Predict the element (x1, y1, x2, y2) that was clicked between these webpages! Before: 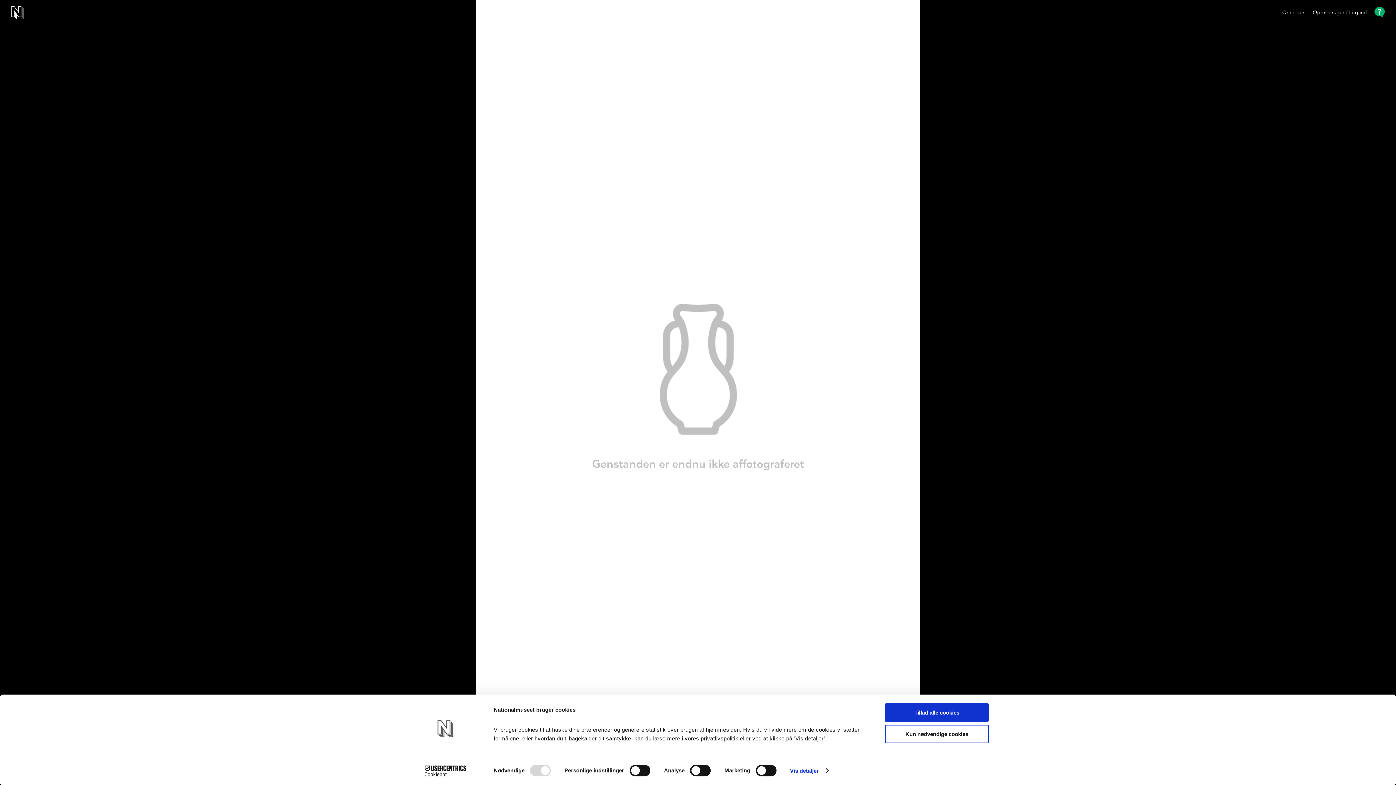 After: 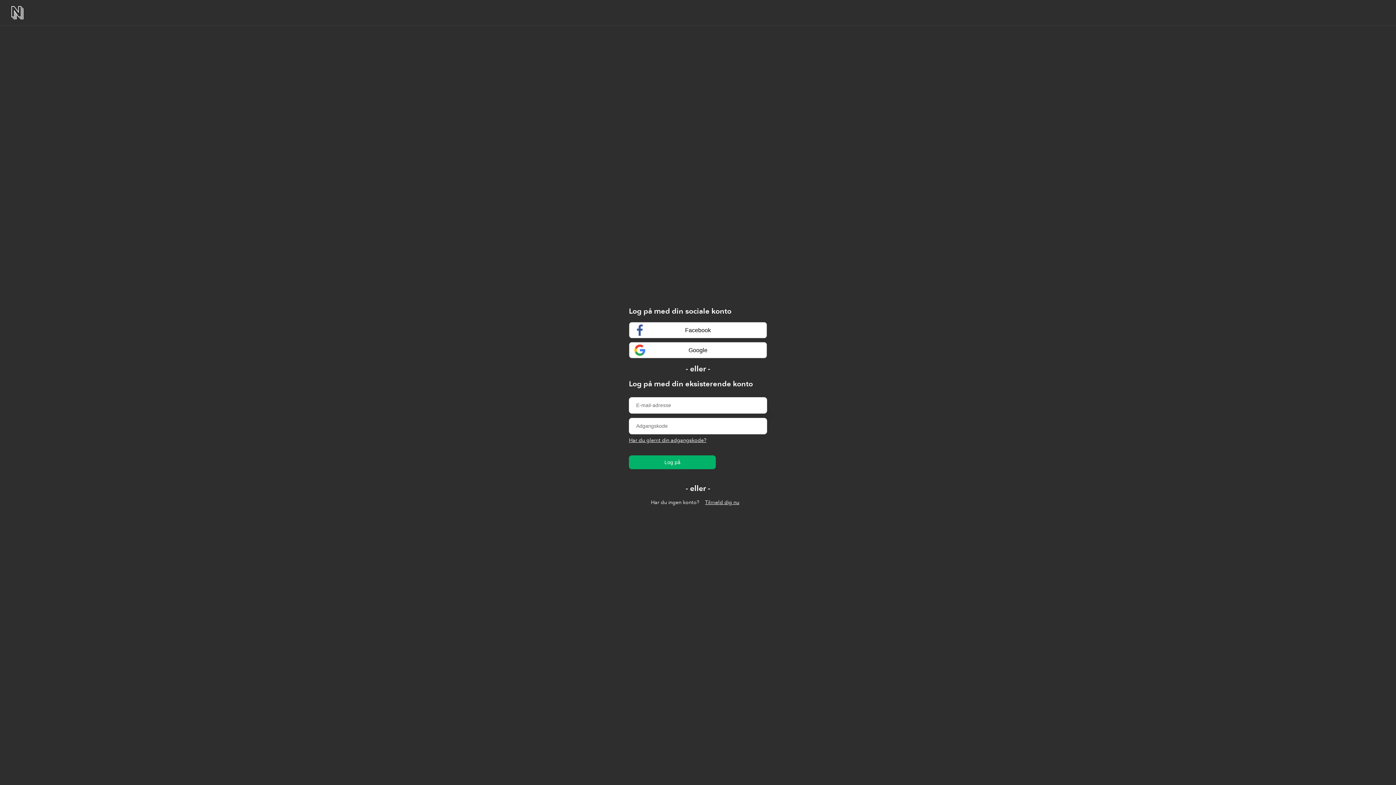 Action: label: Opret bruger / Log ind bbox: (1313, 9, 1367, 15)